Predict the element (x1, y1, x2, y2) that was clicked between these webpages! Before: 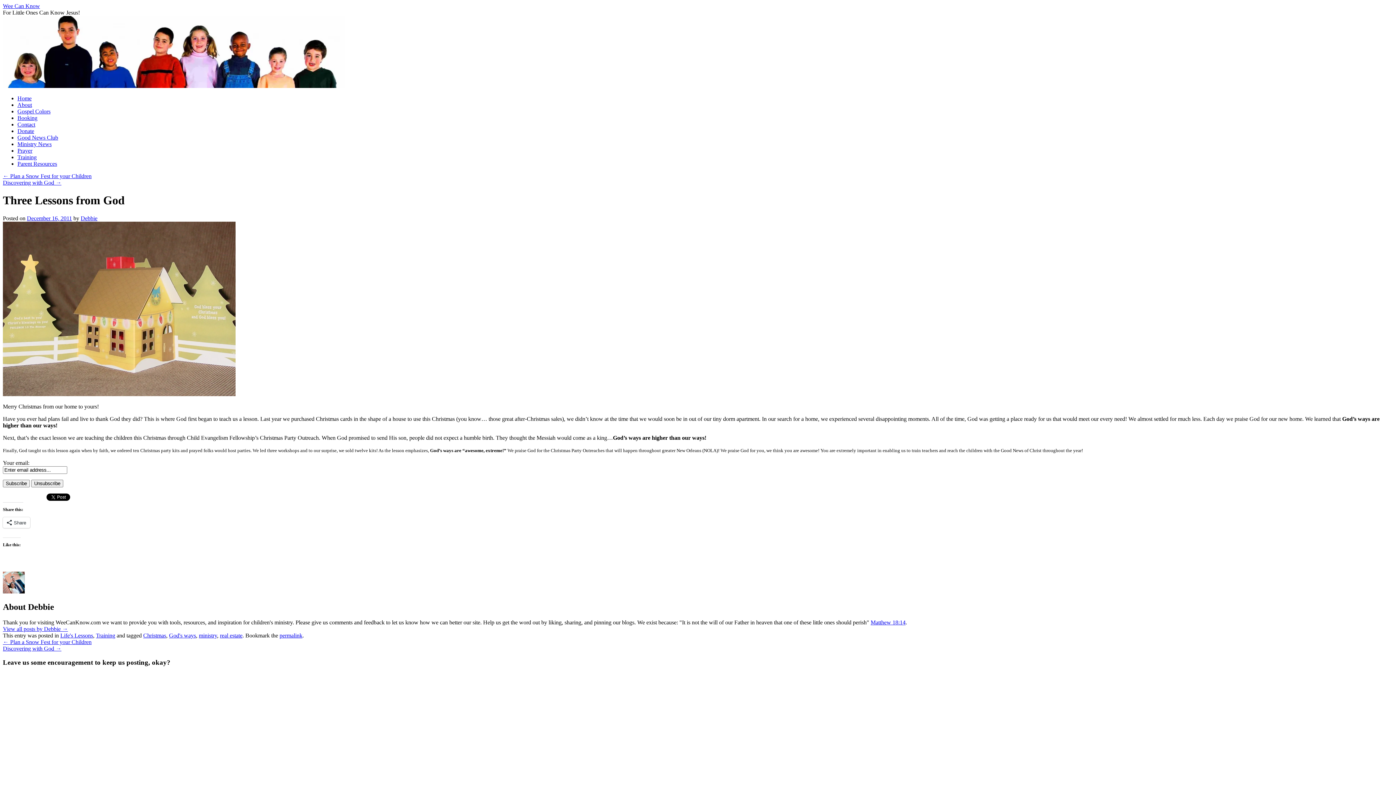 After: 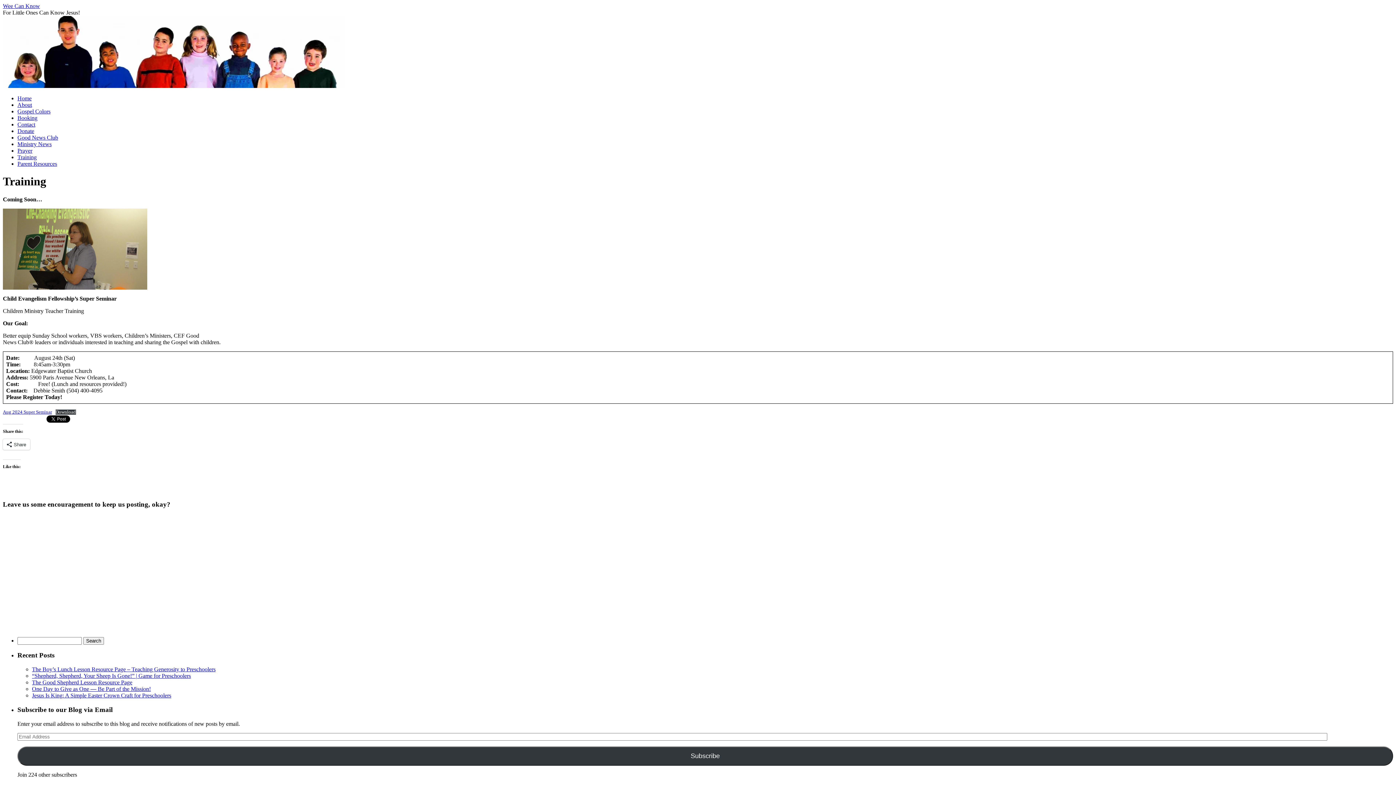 Action: label: Training bbox: (17, 154, 36, 160)